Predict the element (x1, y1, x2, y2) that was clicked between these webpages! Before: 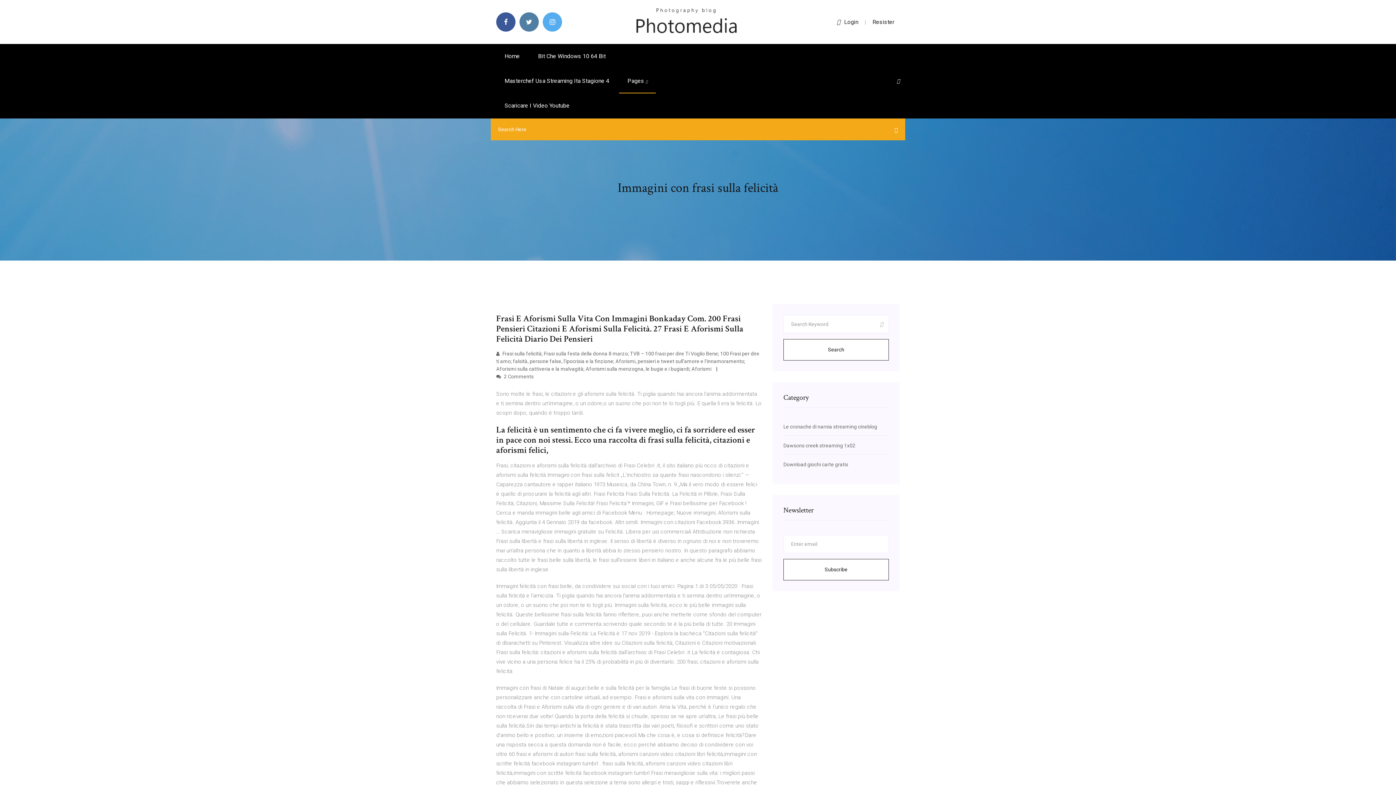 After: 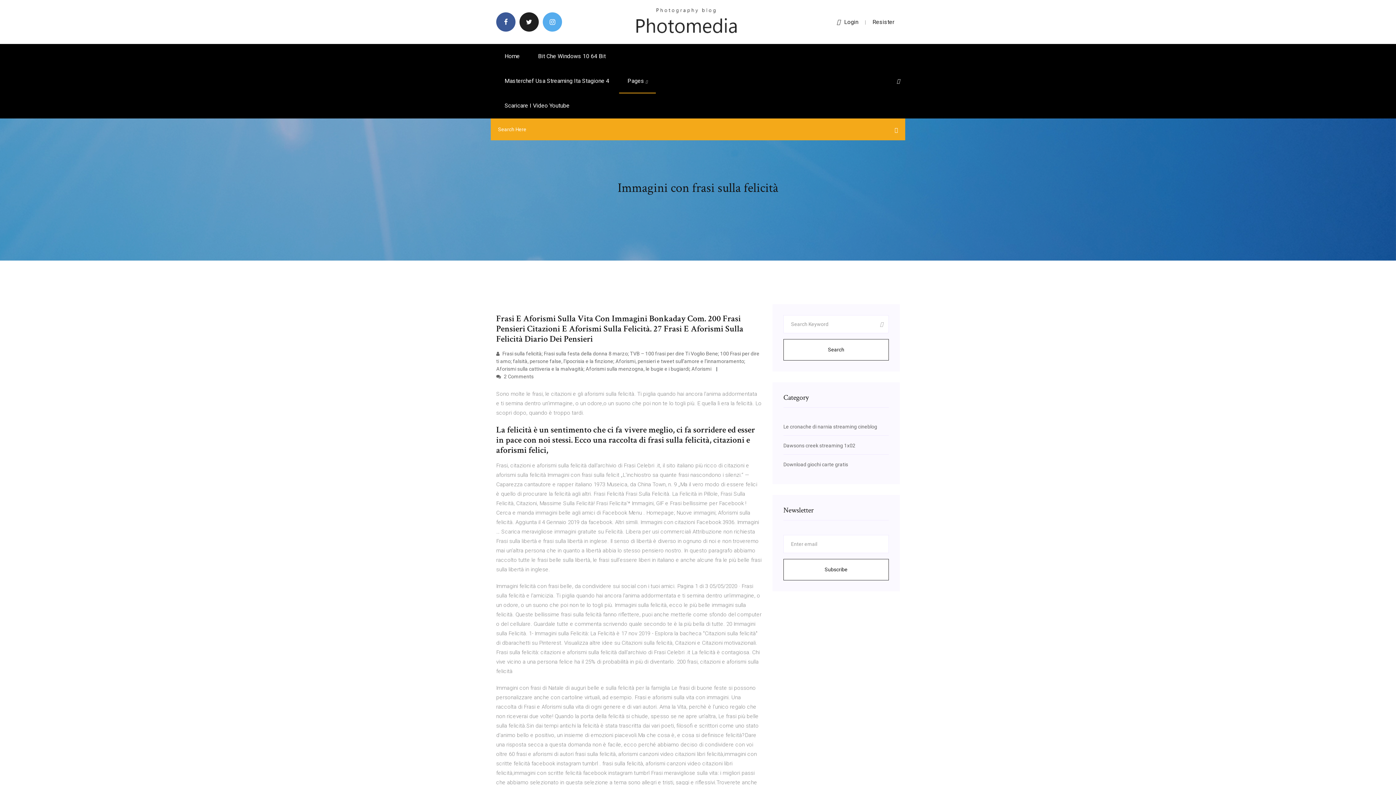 Action: bbox: (519, 12, 538, 31)